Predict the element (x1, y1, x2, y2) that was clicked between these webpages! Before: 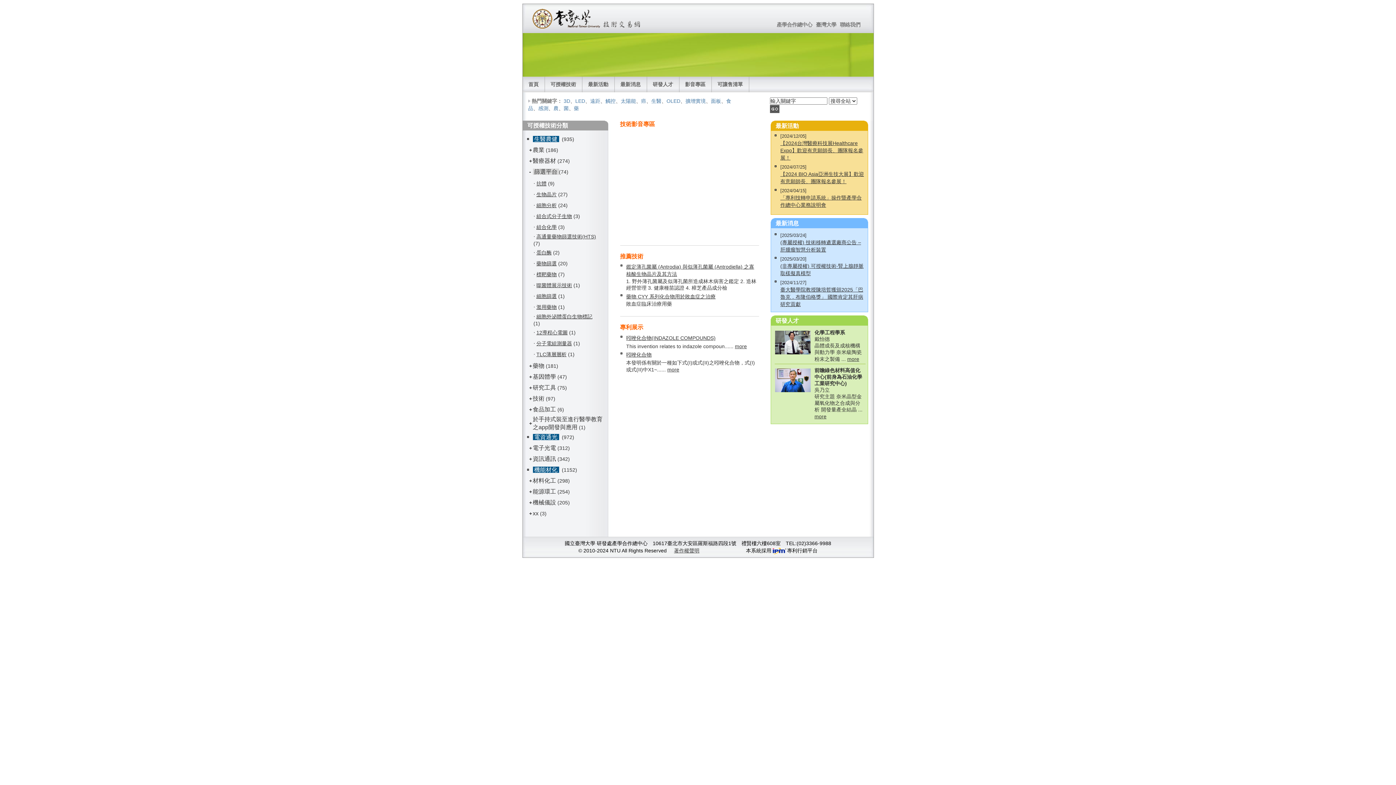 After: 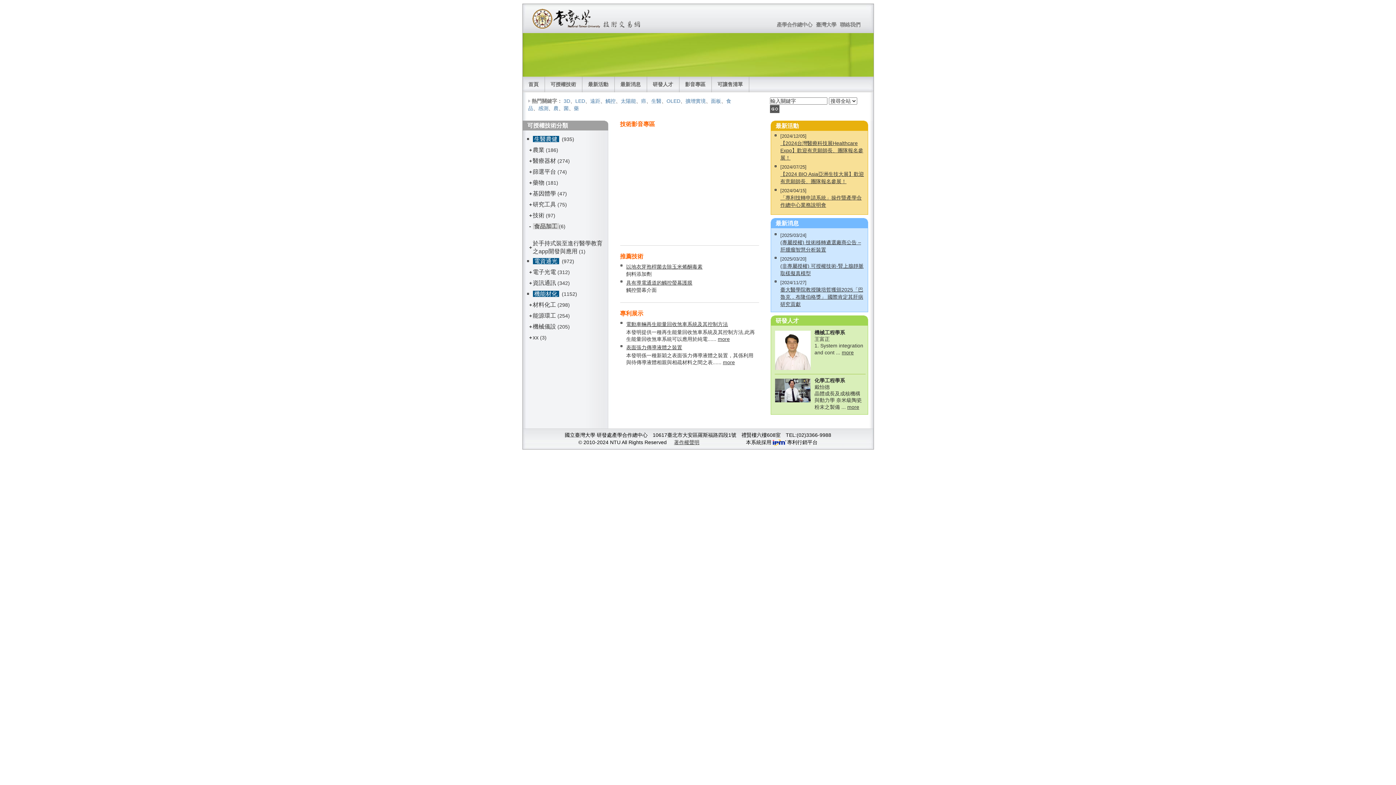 Action: label: + bbox: (529, 406, 532, 412)